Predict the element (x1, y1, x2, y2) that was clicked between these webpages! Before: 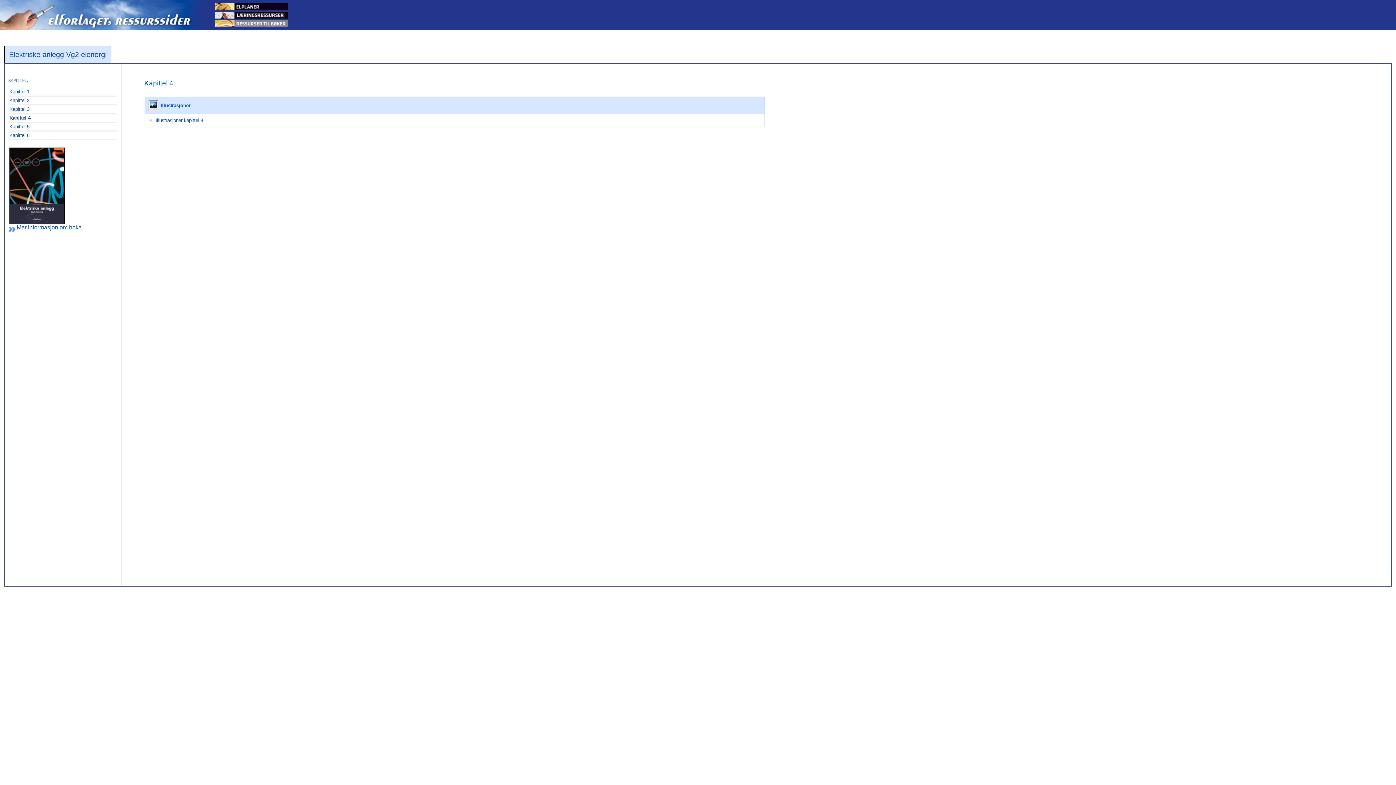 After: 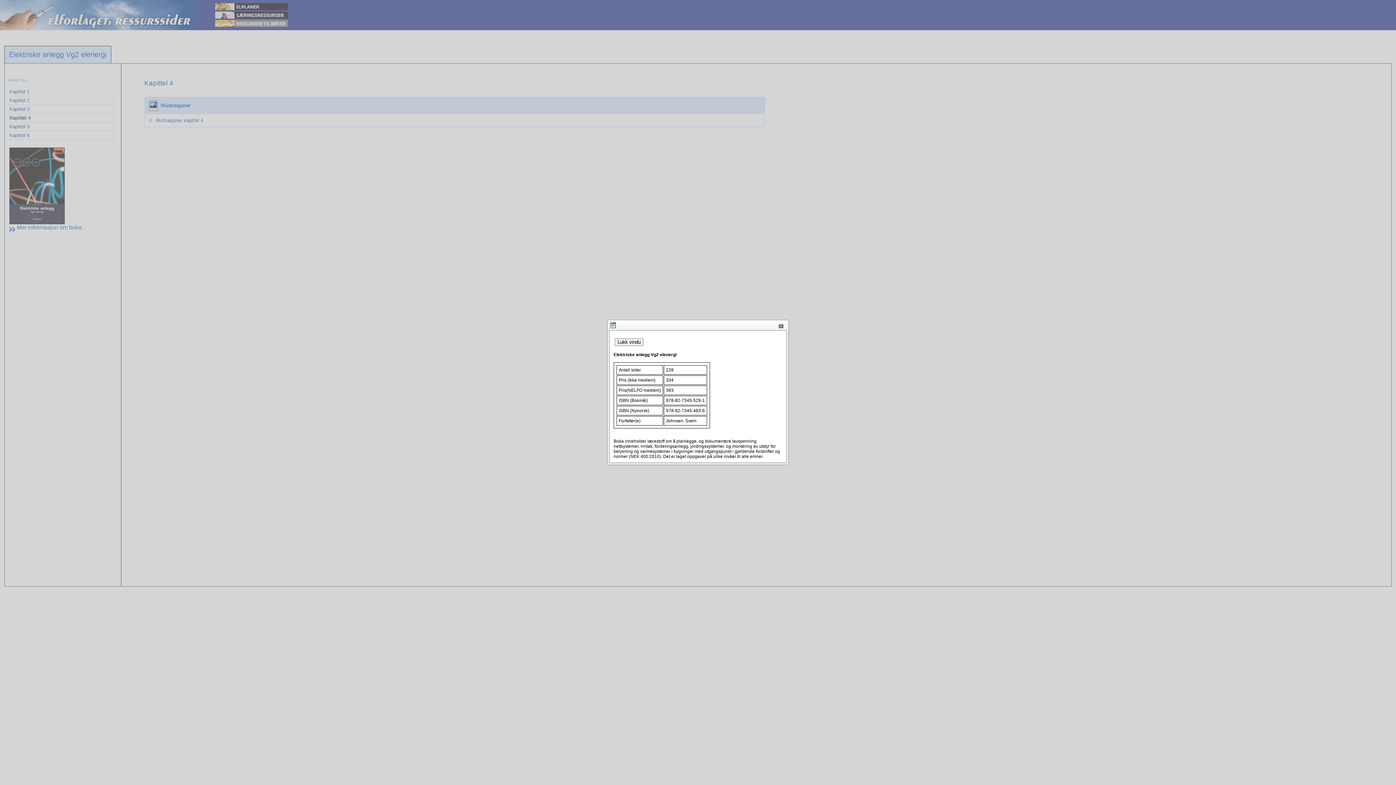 Action: bbox: (9, 224, 84, 230) label:  Mer informasjon om boka..